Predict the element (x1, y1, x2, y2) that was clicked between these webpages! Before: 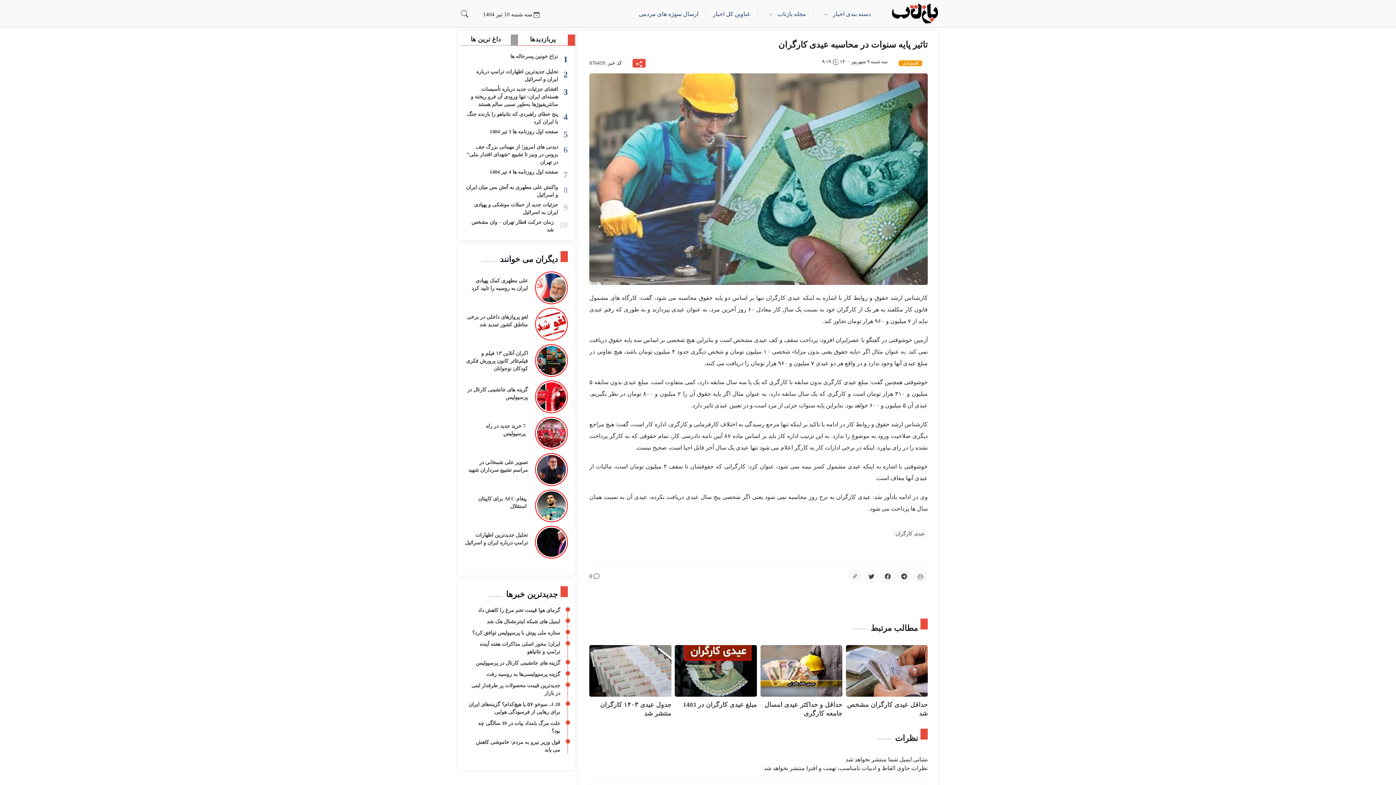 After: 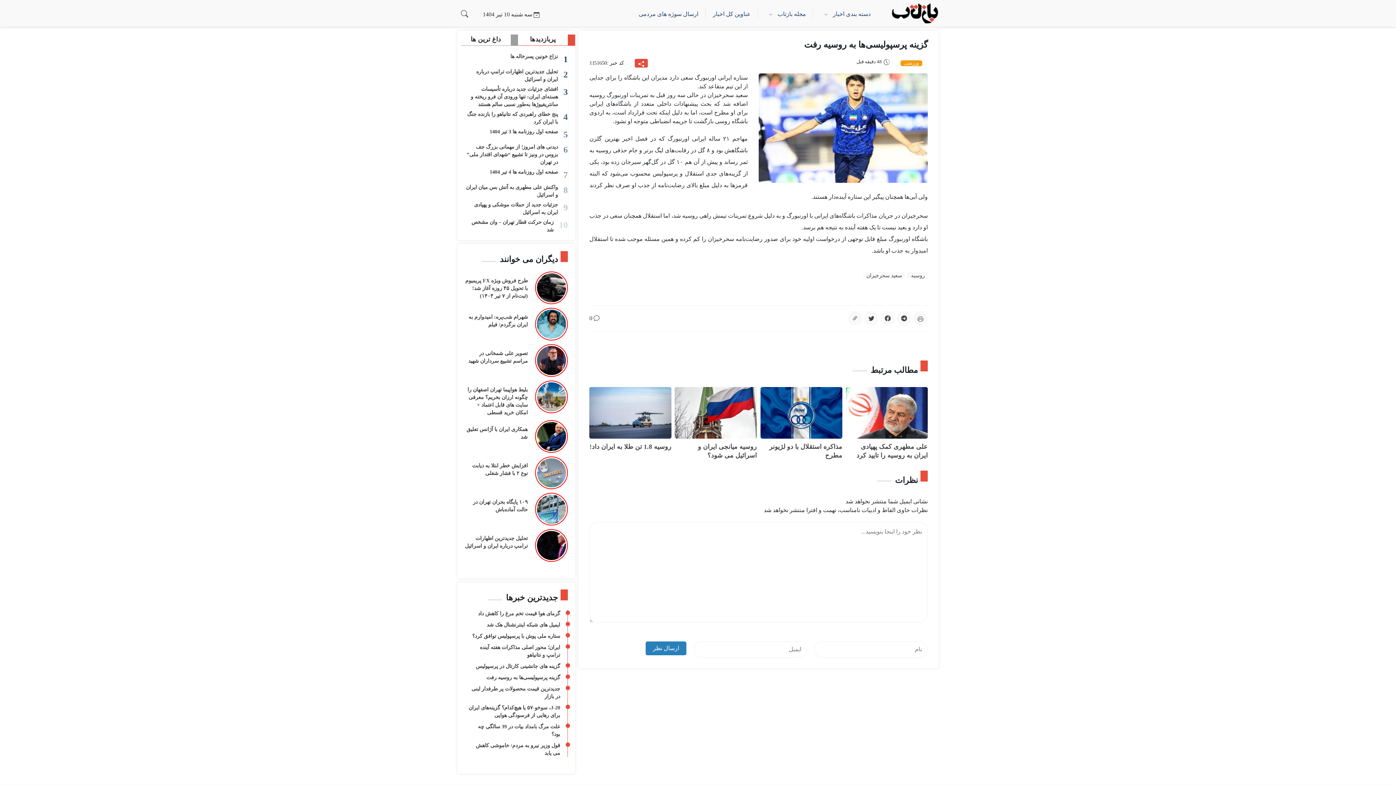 Action: label: گزینه پرسپولیسی‌ها به روسیه رفت bbox: (486, 670, 560, 678)